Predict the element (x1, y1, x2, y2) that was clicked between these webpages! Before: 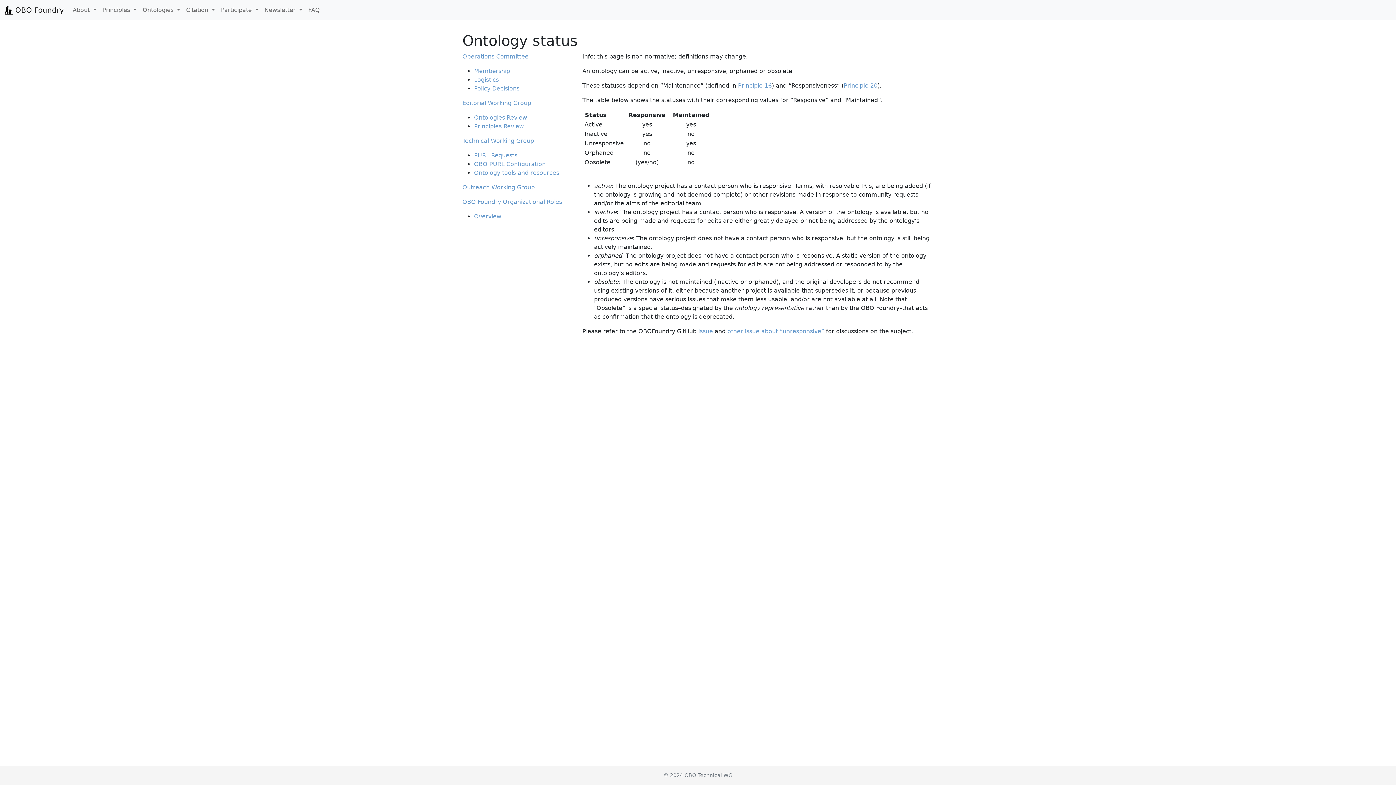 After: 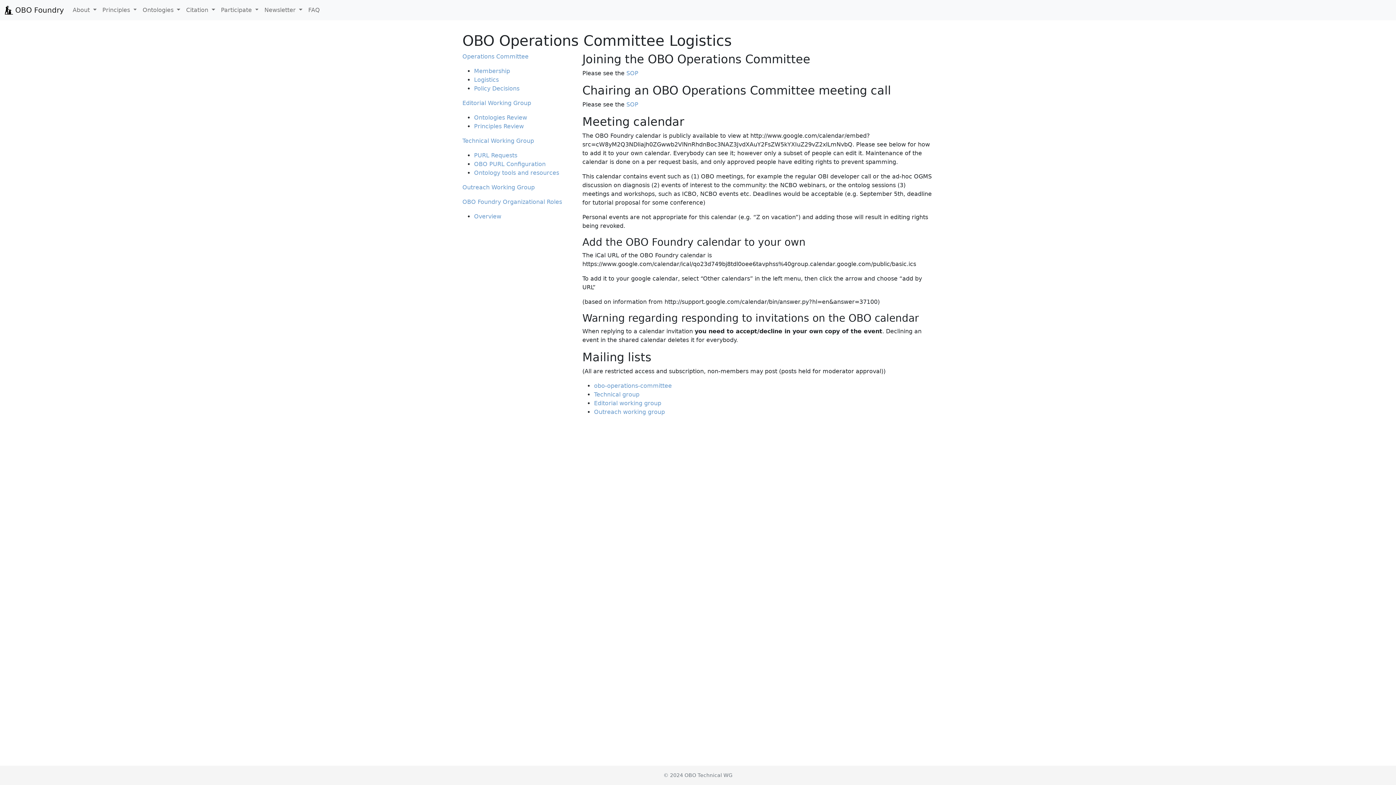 Action: bbox: (474, 76, 498, 83) label: Logistics